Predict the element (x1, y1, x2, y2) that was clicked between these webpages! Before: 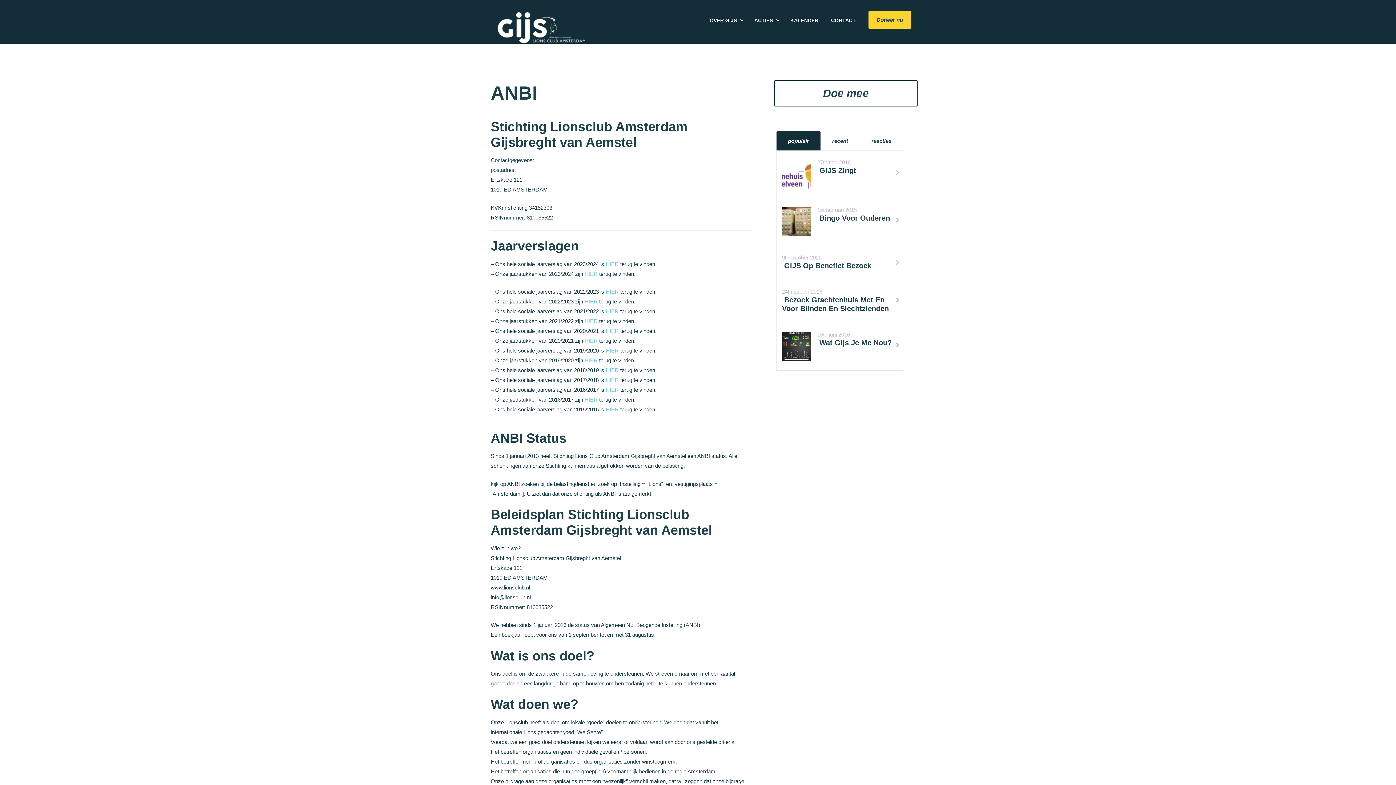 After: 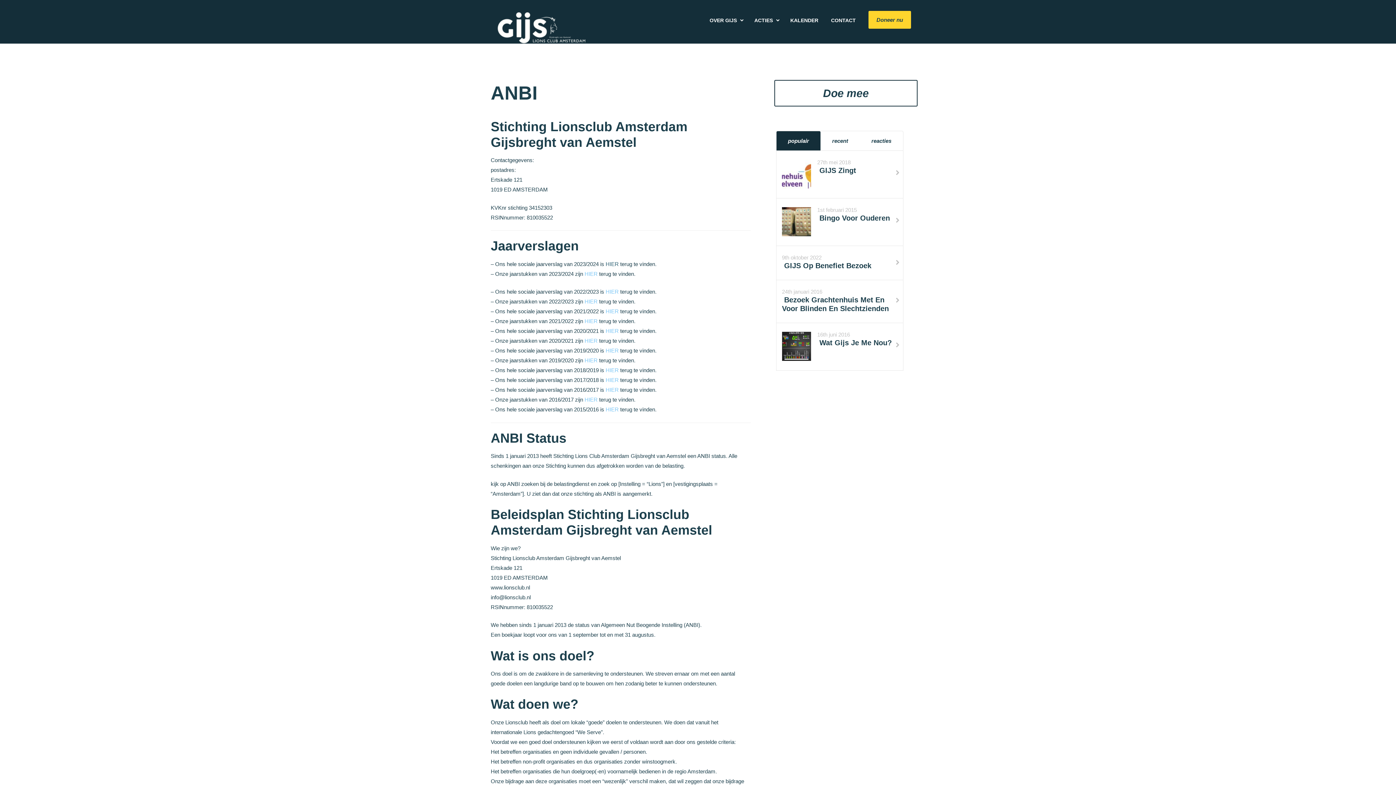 Action: label: HIER bbox: (605, 261, 618, 267)